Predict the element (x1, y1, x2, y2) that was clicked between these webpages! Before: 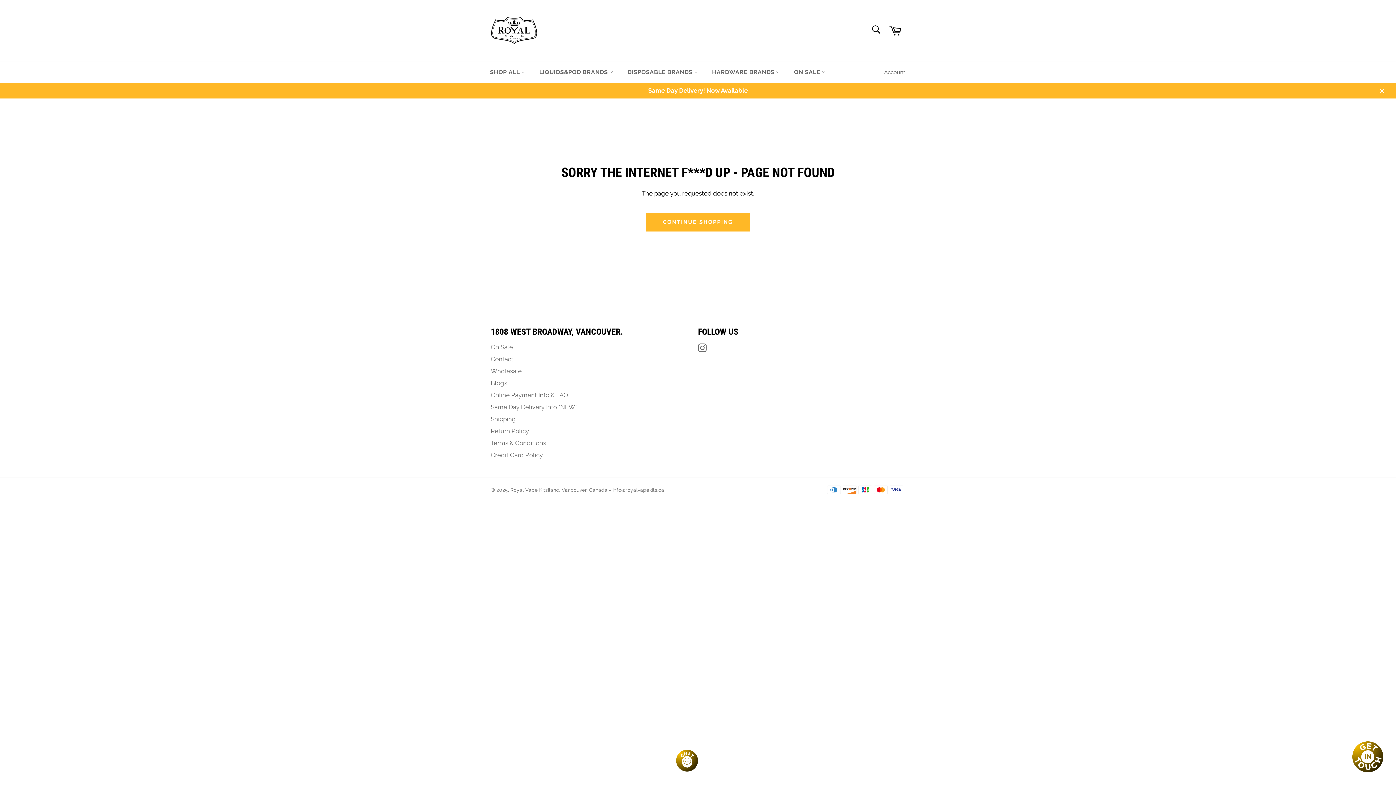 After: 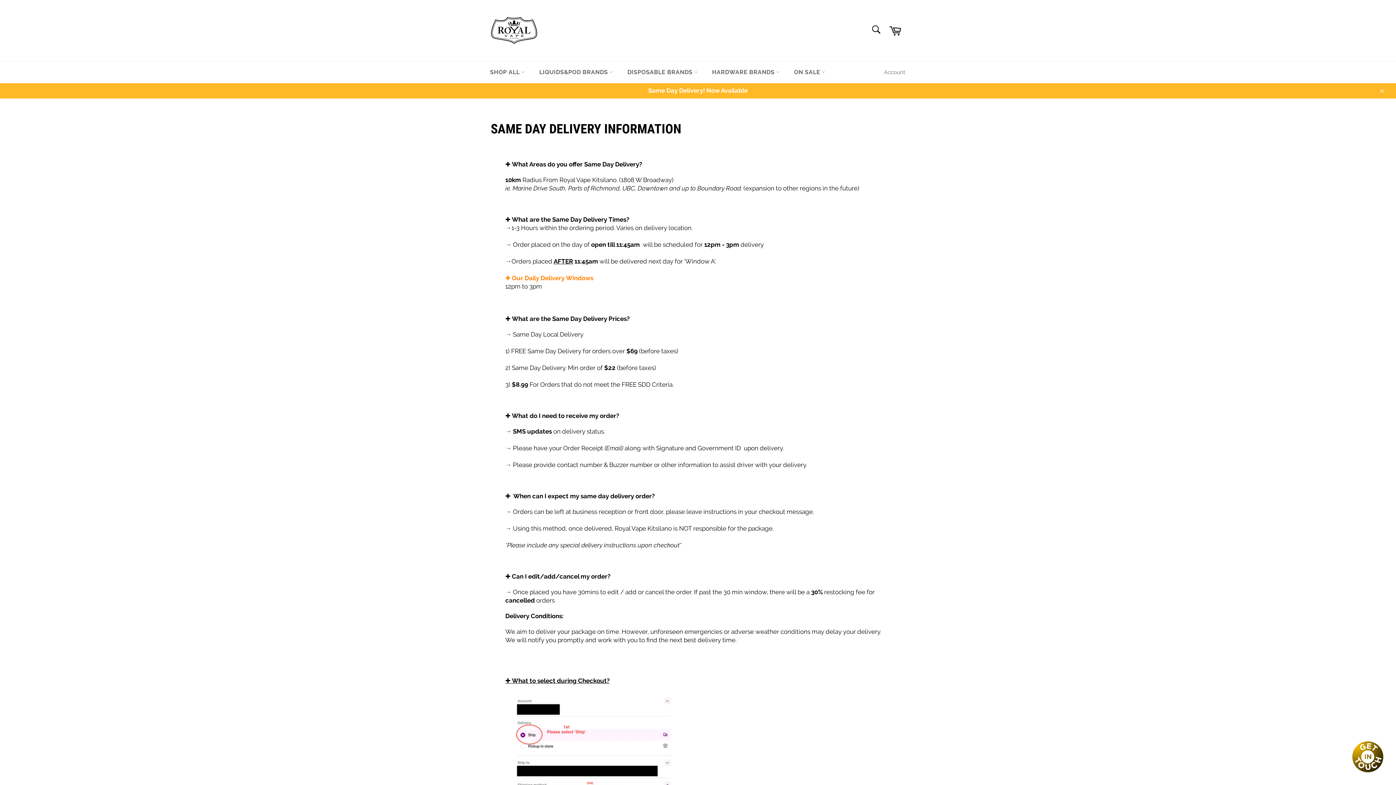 Action: label: Same Day Delivery! Now Available bbox: (0, 82, 1396, 98)